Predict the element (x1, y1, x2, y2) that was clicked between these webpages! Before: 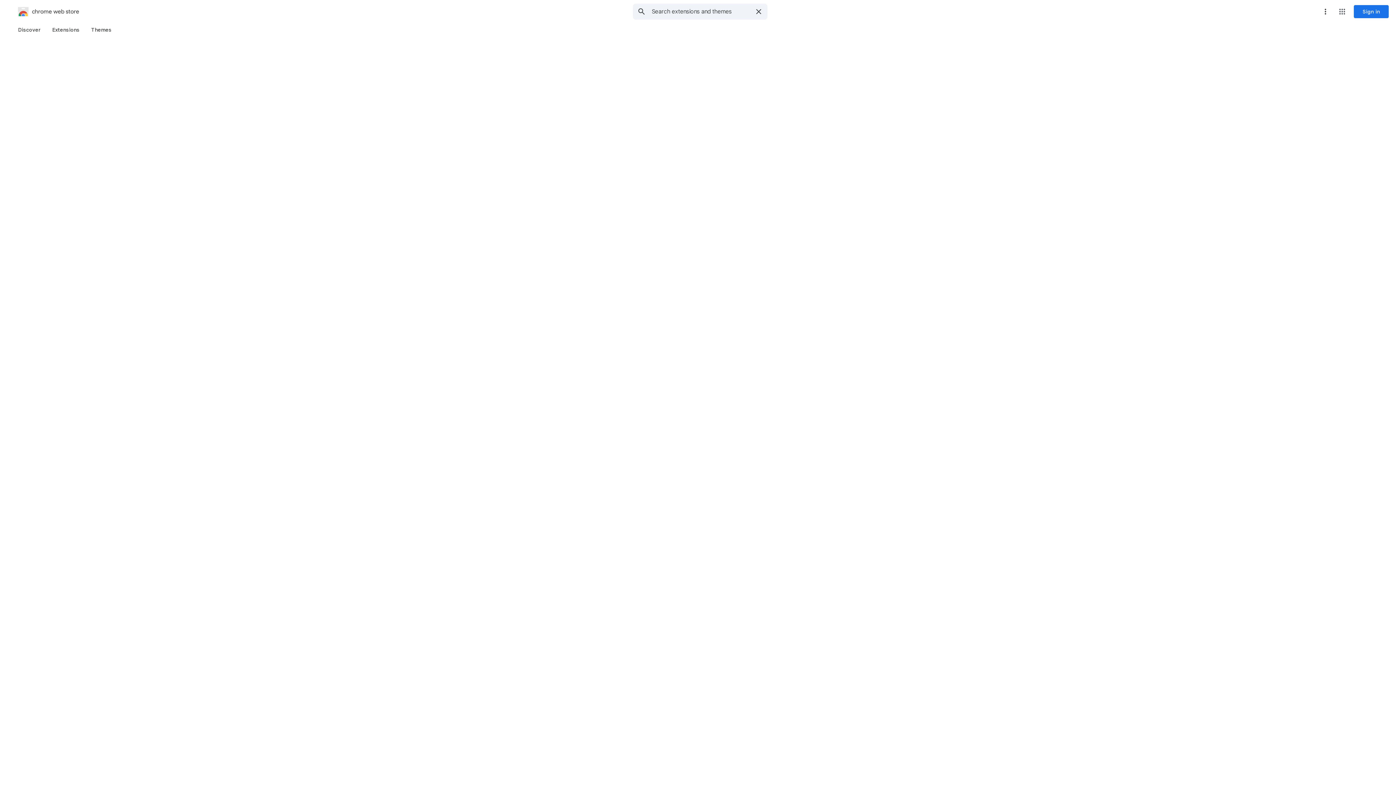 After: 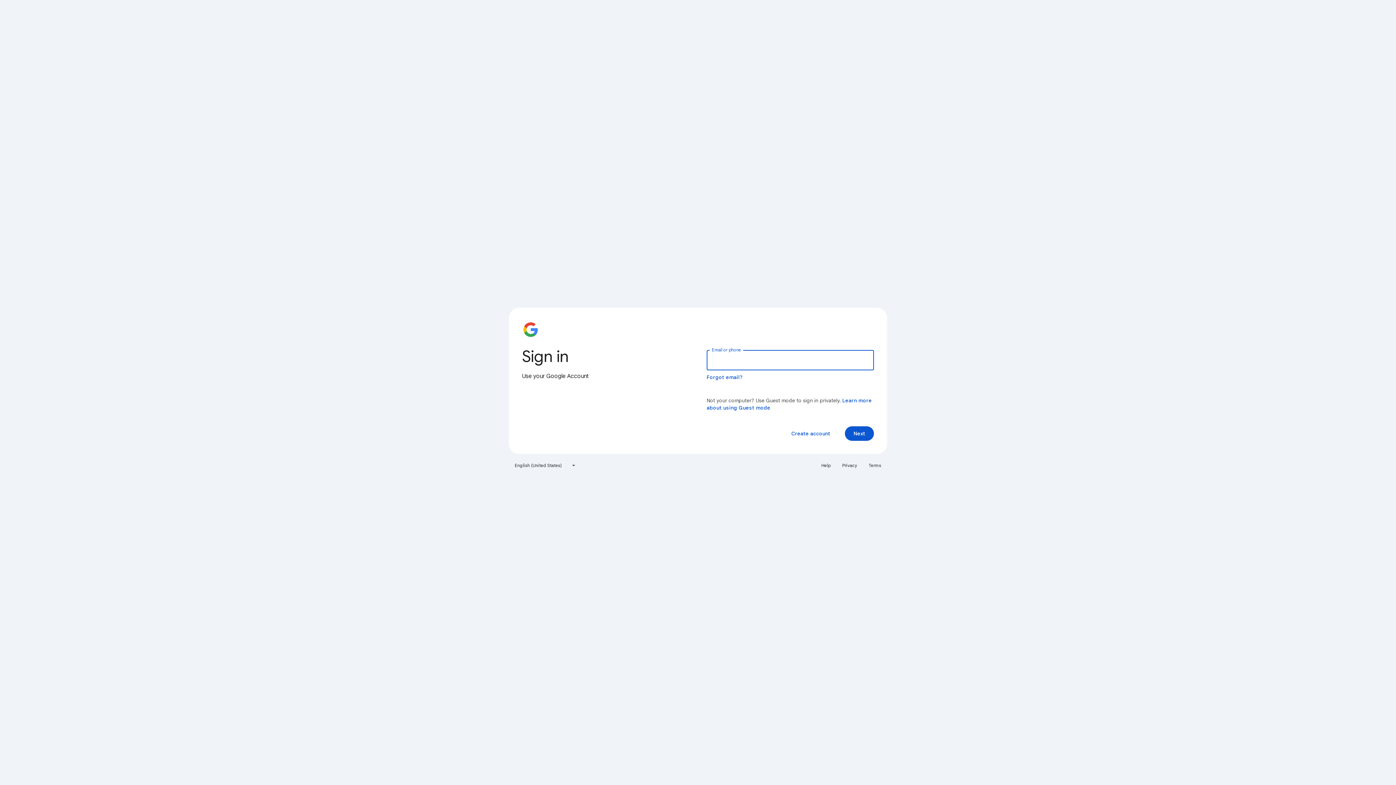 Action: bbox: (1354, 5, 1389, 18) label: Sign in